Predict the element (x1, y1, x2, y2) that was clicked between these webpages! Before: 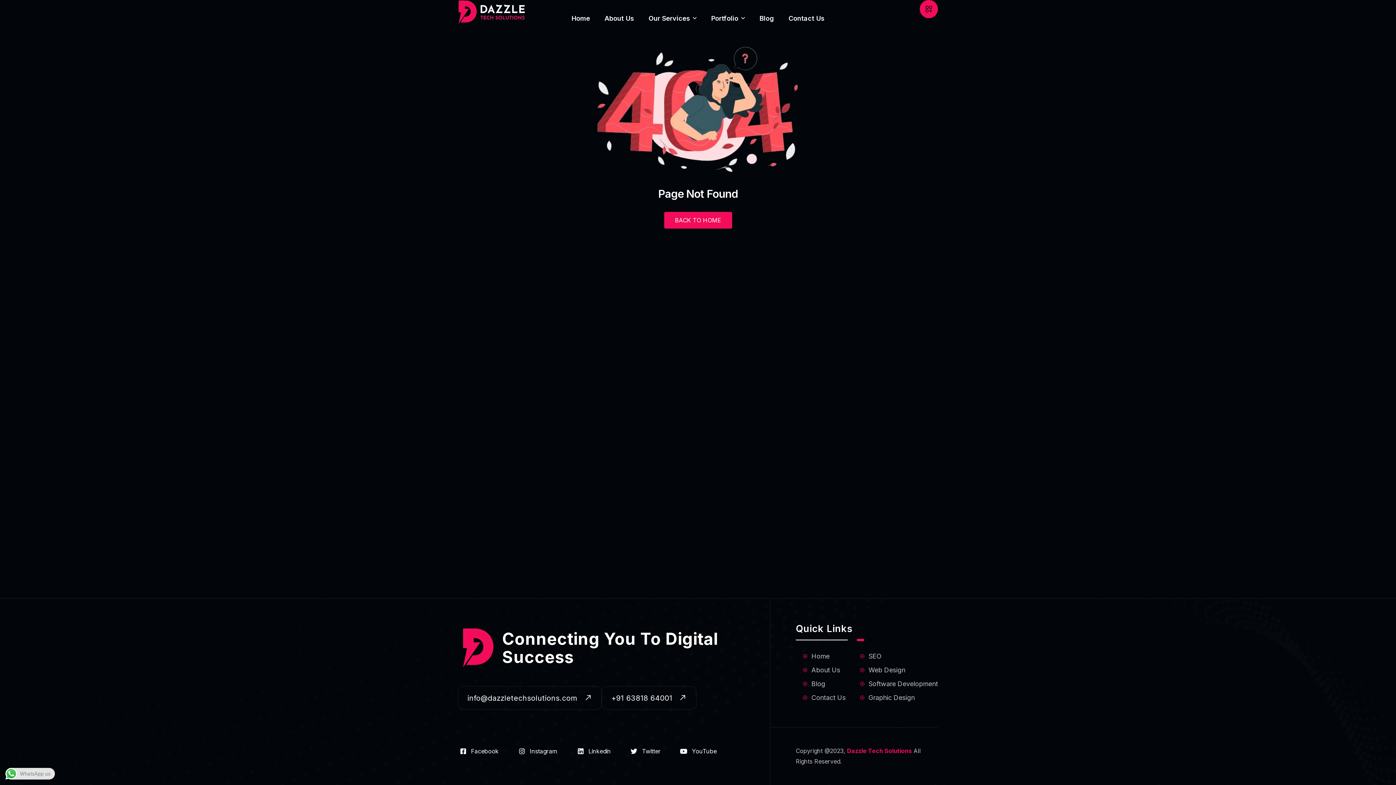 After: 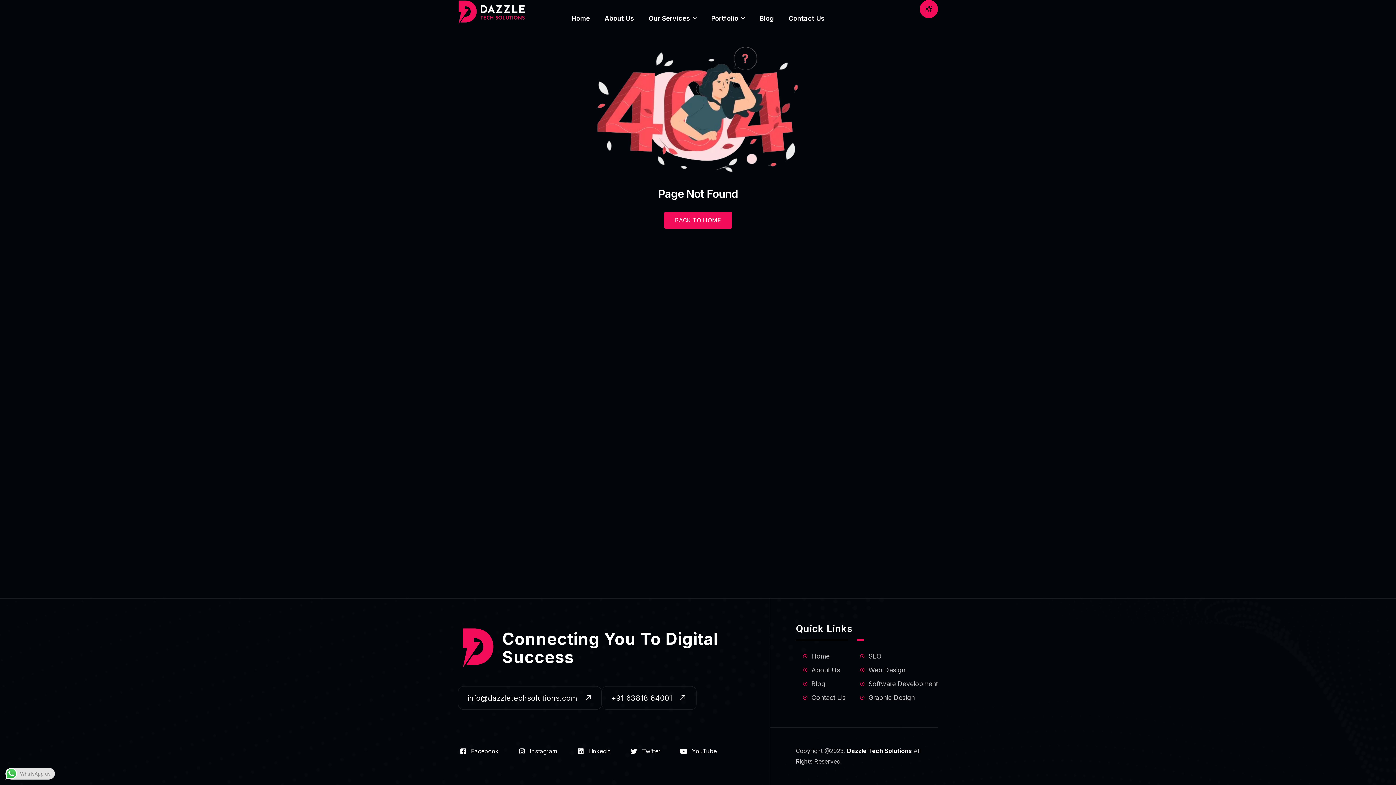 Action: bbox: (847, 746, 912, 756) label: Dazzle Tech Solutions